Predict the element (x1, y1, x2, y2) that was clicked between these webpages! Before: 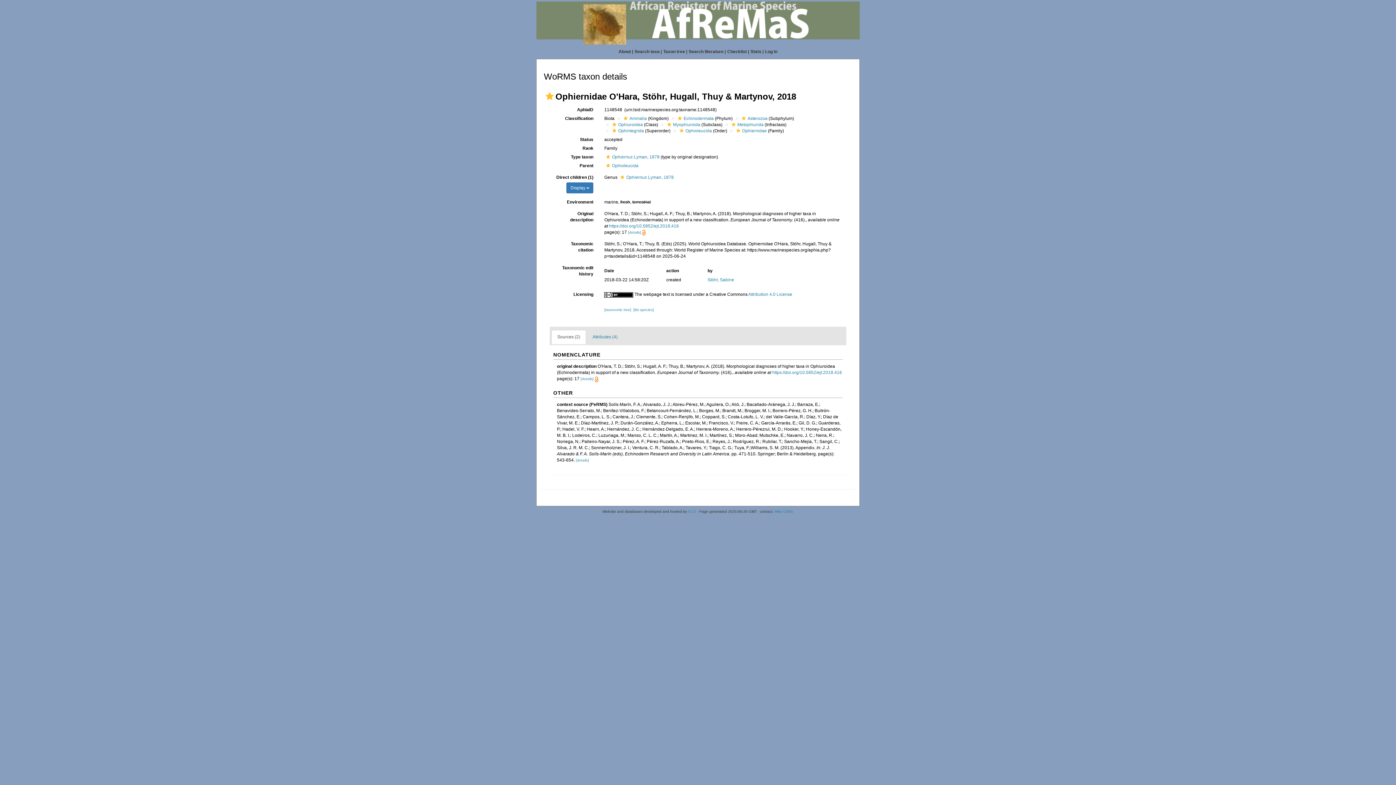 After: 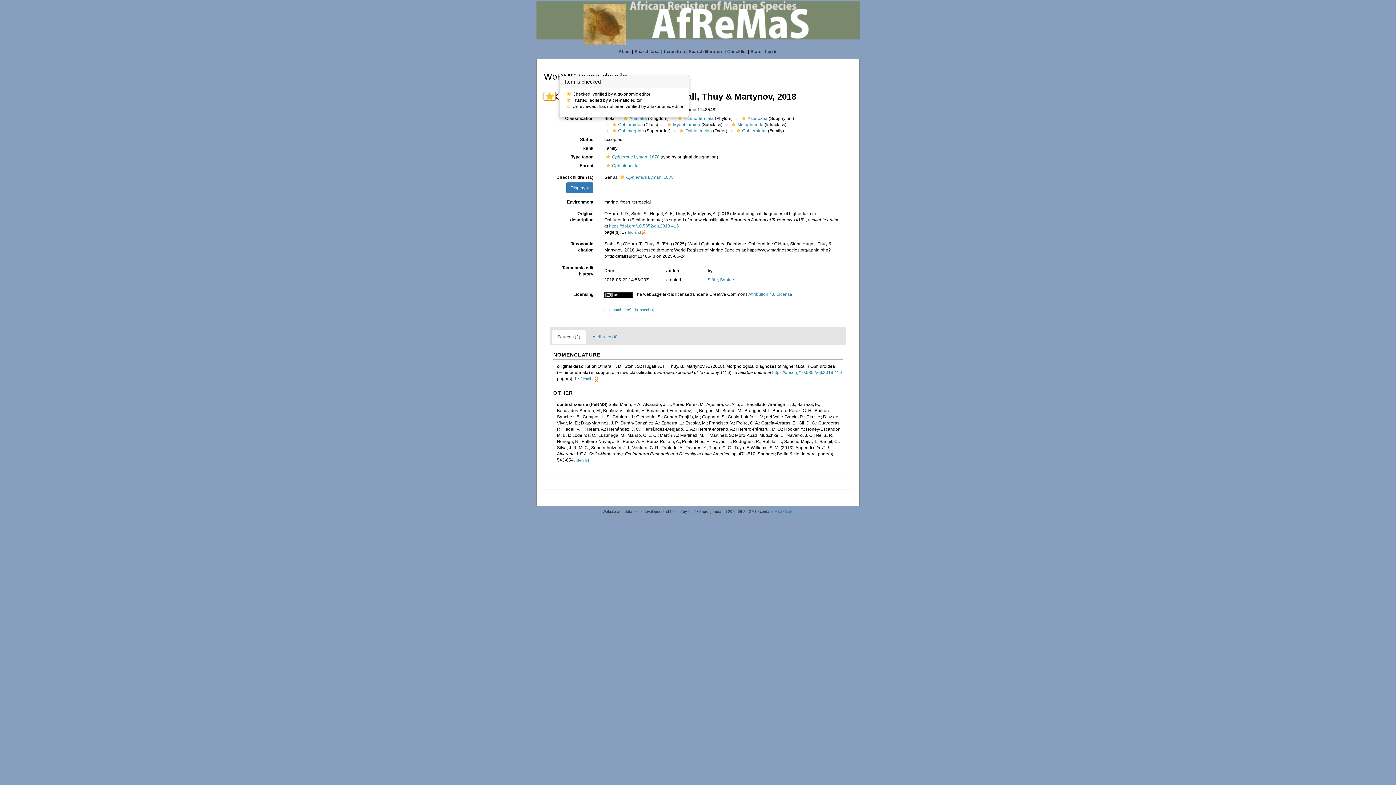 Action: bbox: (544, 92, 555, 100)